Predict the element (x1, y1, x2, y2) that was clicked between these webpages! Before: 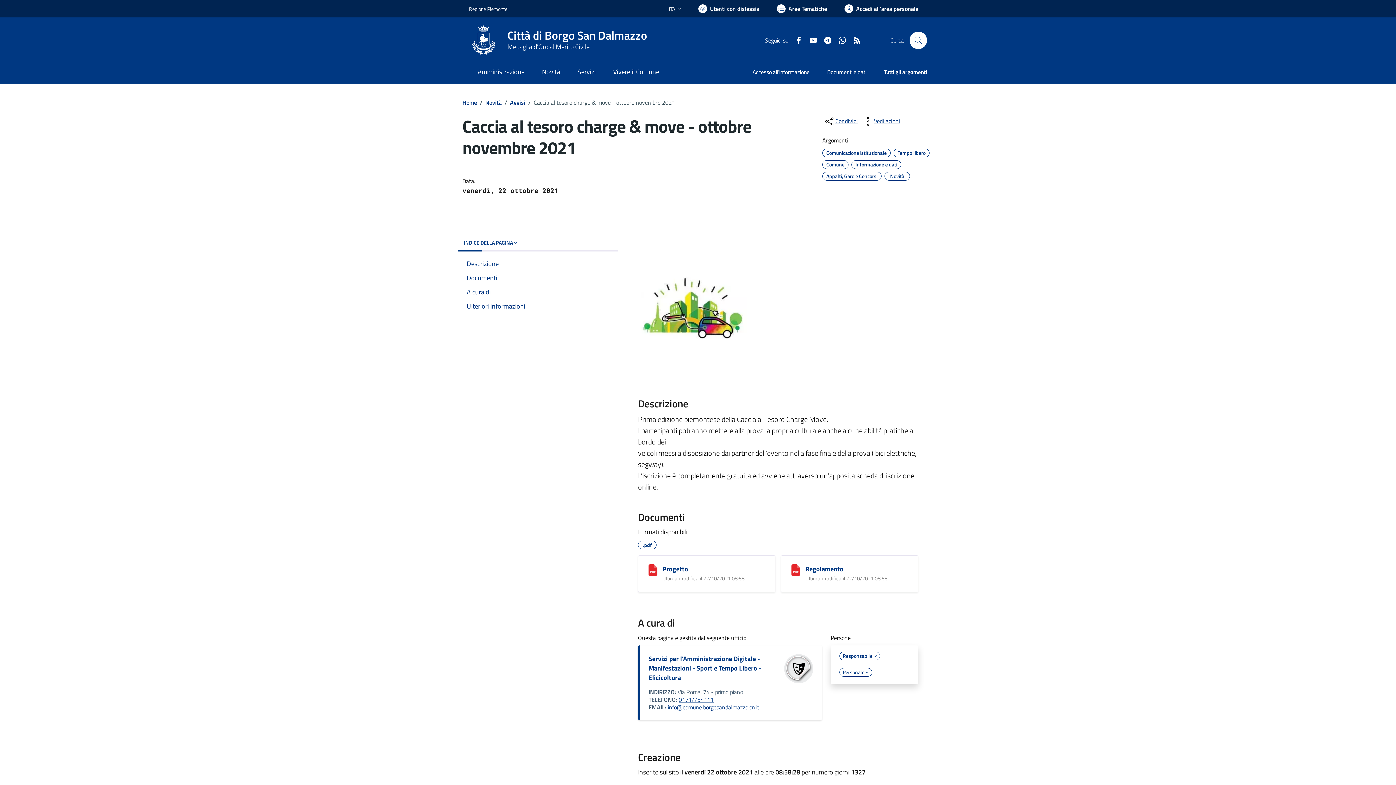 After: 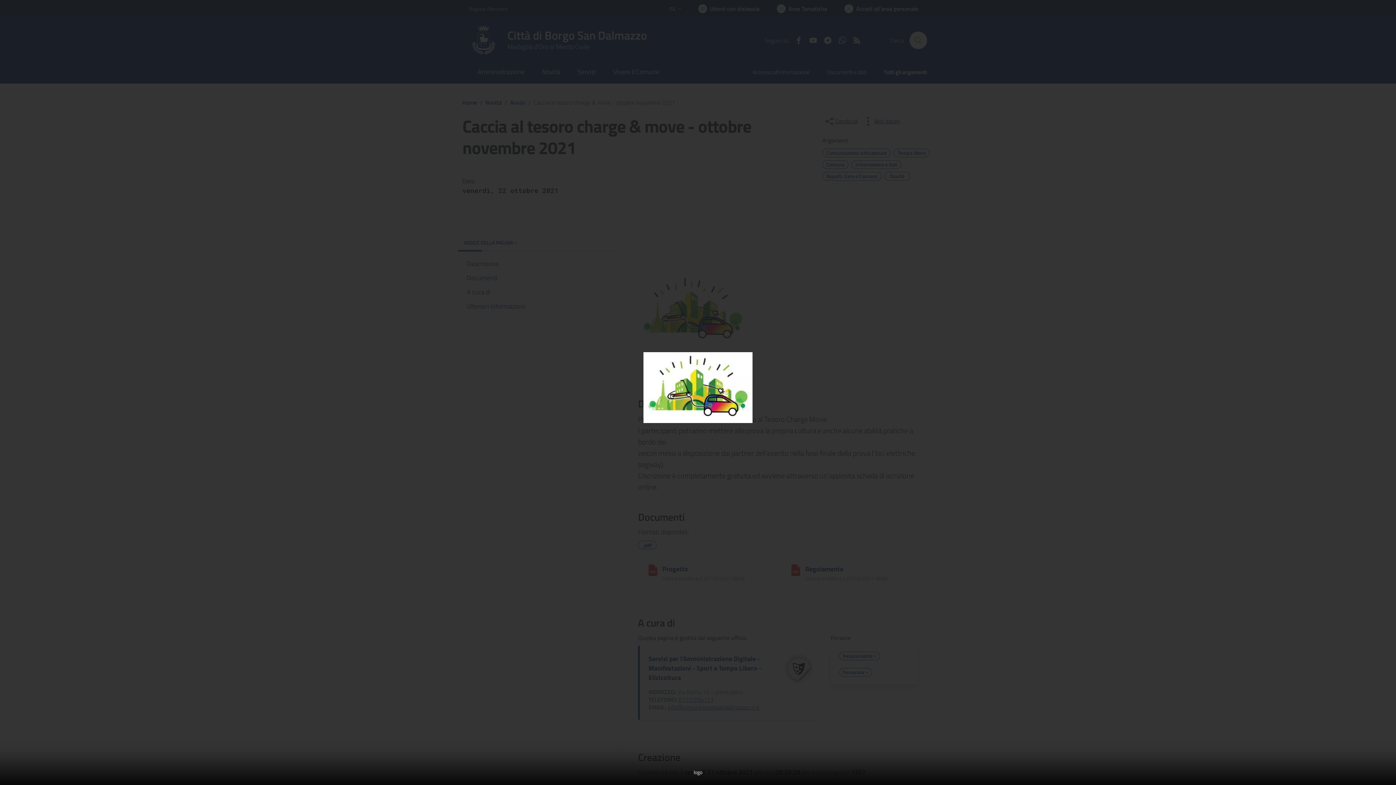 Action: bbox: (638, 305, 747, 315)